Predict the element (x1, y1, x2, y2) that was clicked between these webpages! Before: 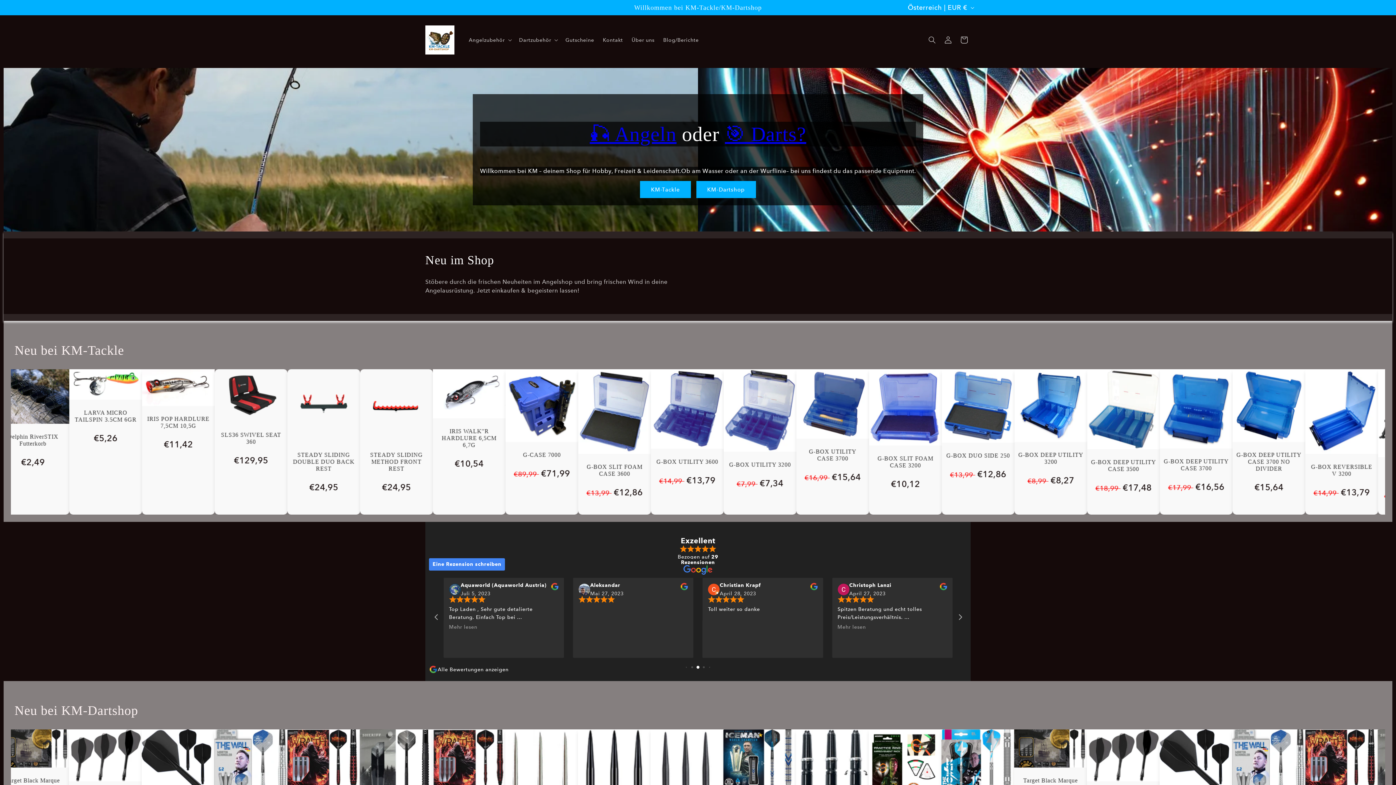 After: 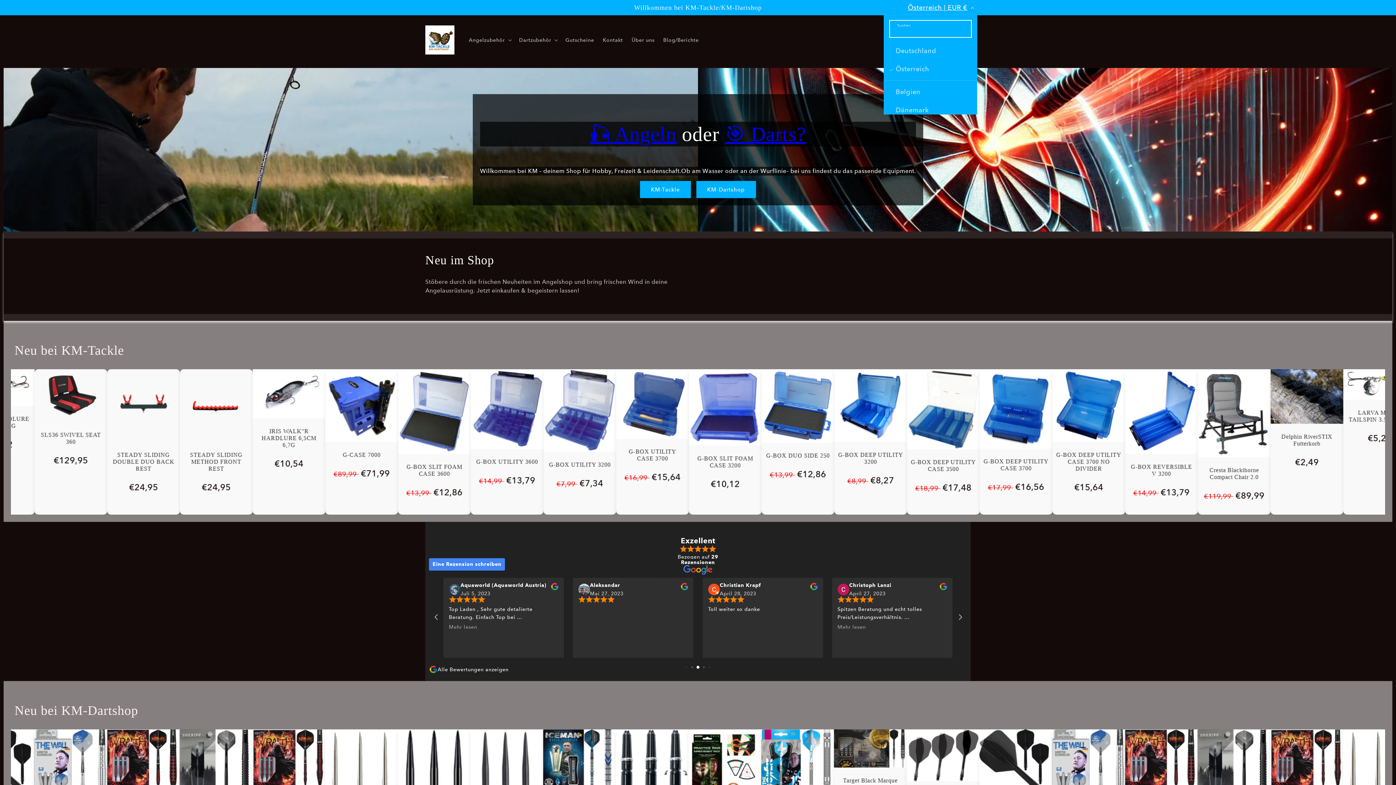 Action: label: Österreich | EUR € bbox: (903, 0, 977, 14)